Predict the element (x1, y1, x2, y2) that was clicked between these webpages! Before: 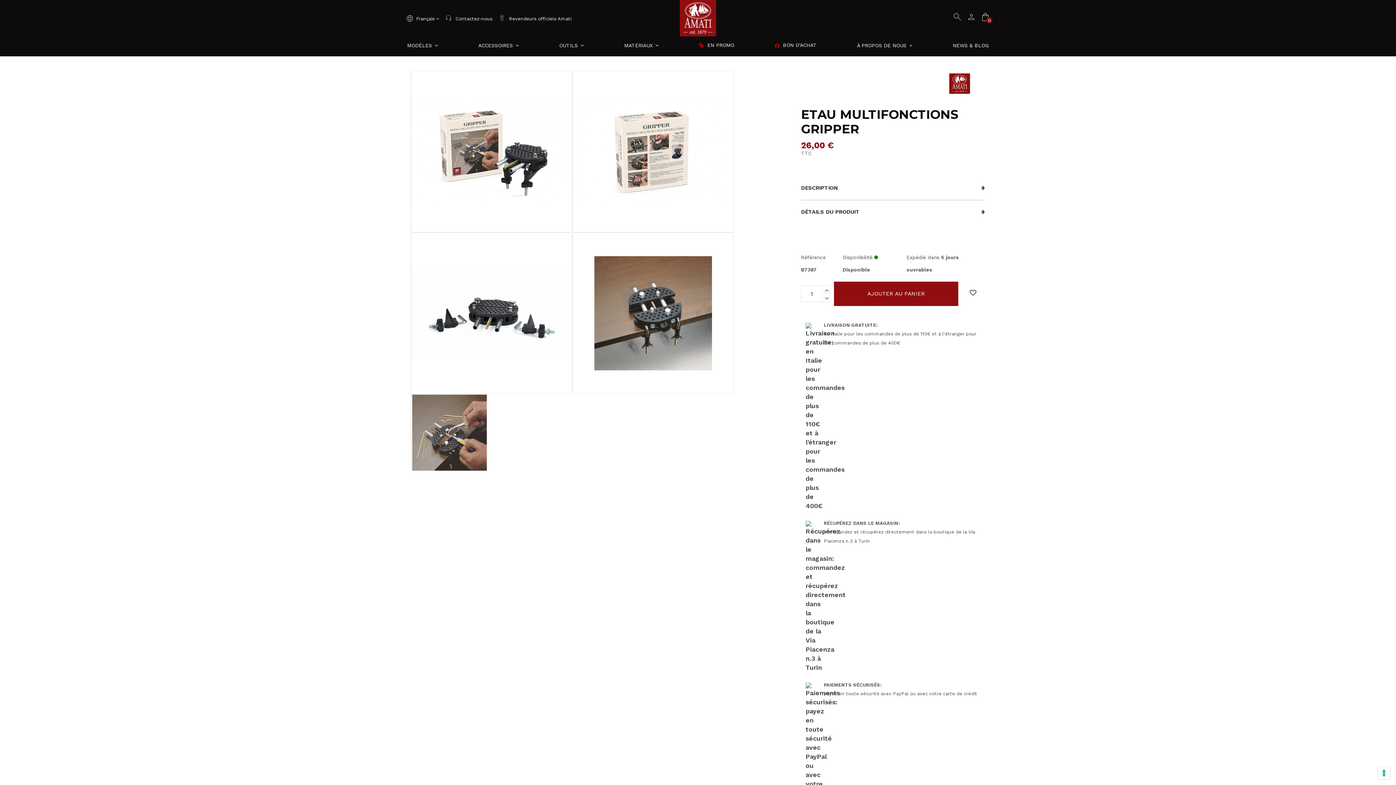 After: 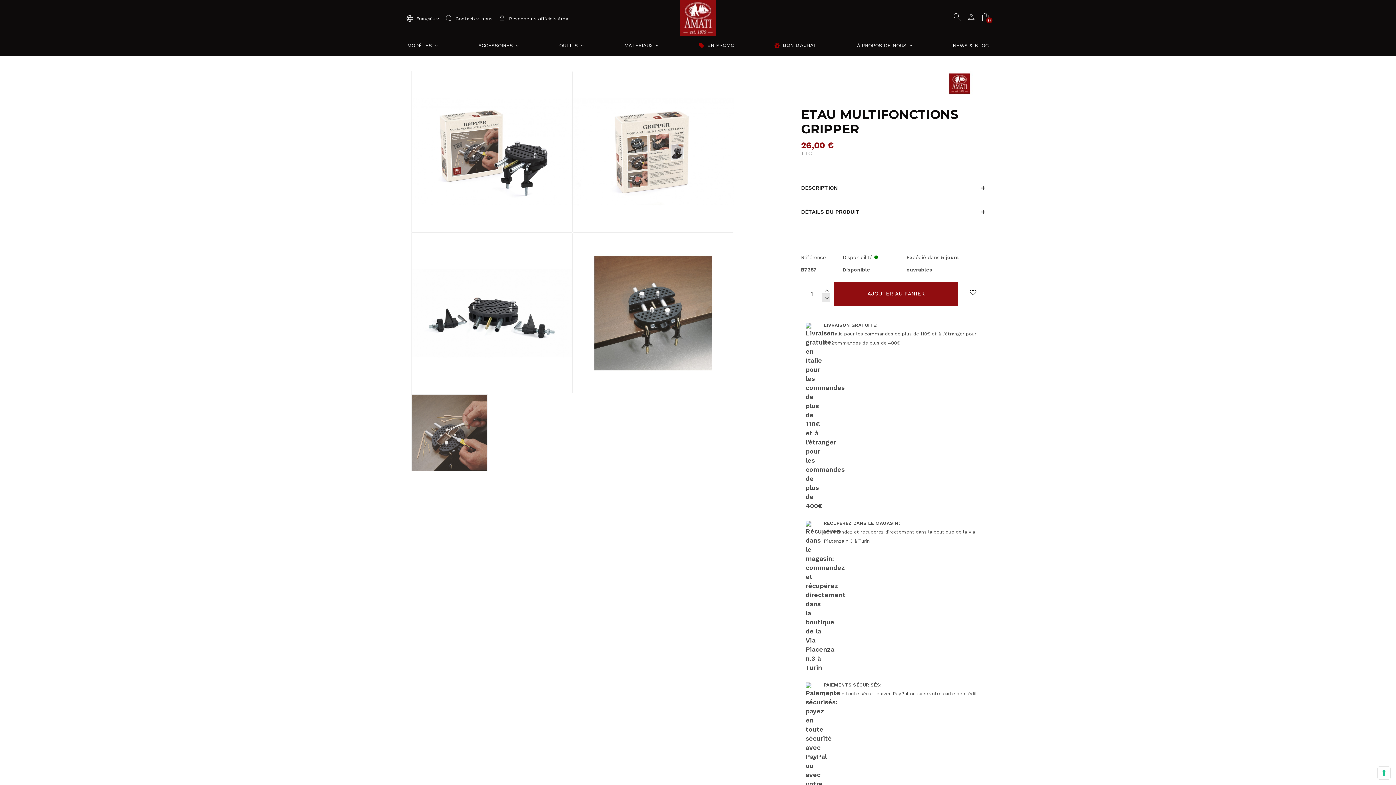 Action: bbox: (822, 293, 830, 302)